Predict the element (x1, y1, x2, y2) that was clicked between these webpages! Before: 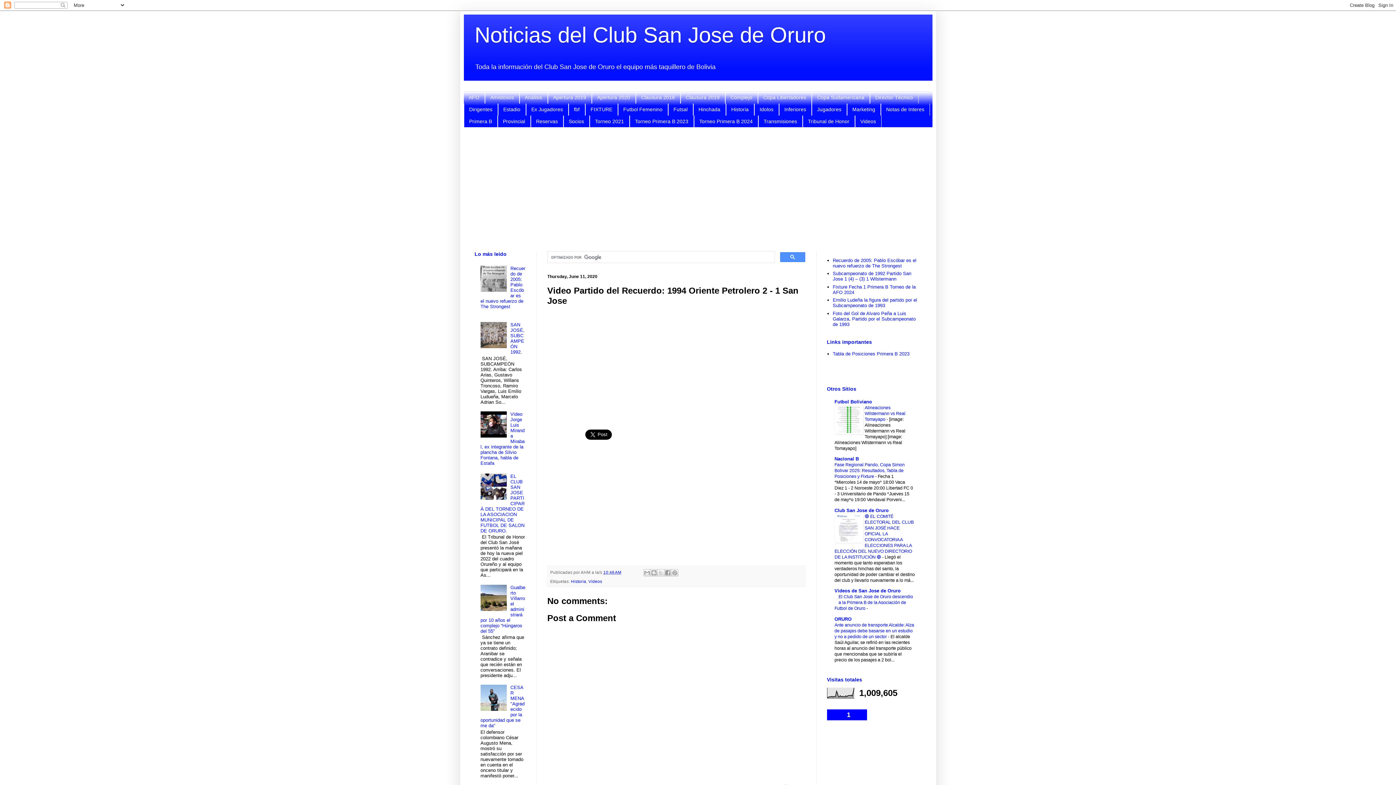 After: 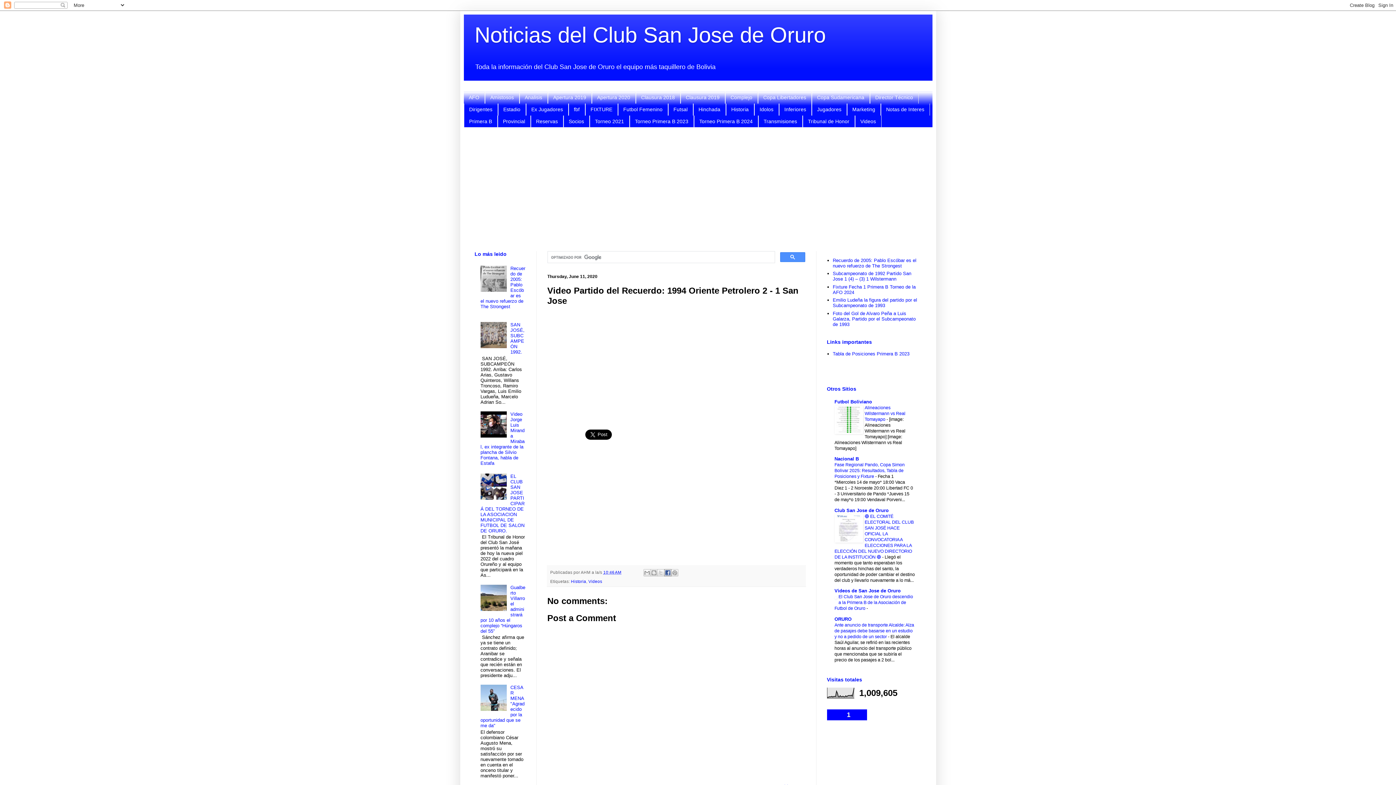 Action: label: Share to Facebook bbox: (664, 569, 671, 576)